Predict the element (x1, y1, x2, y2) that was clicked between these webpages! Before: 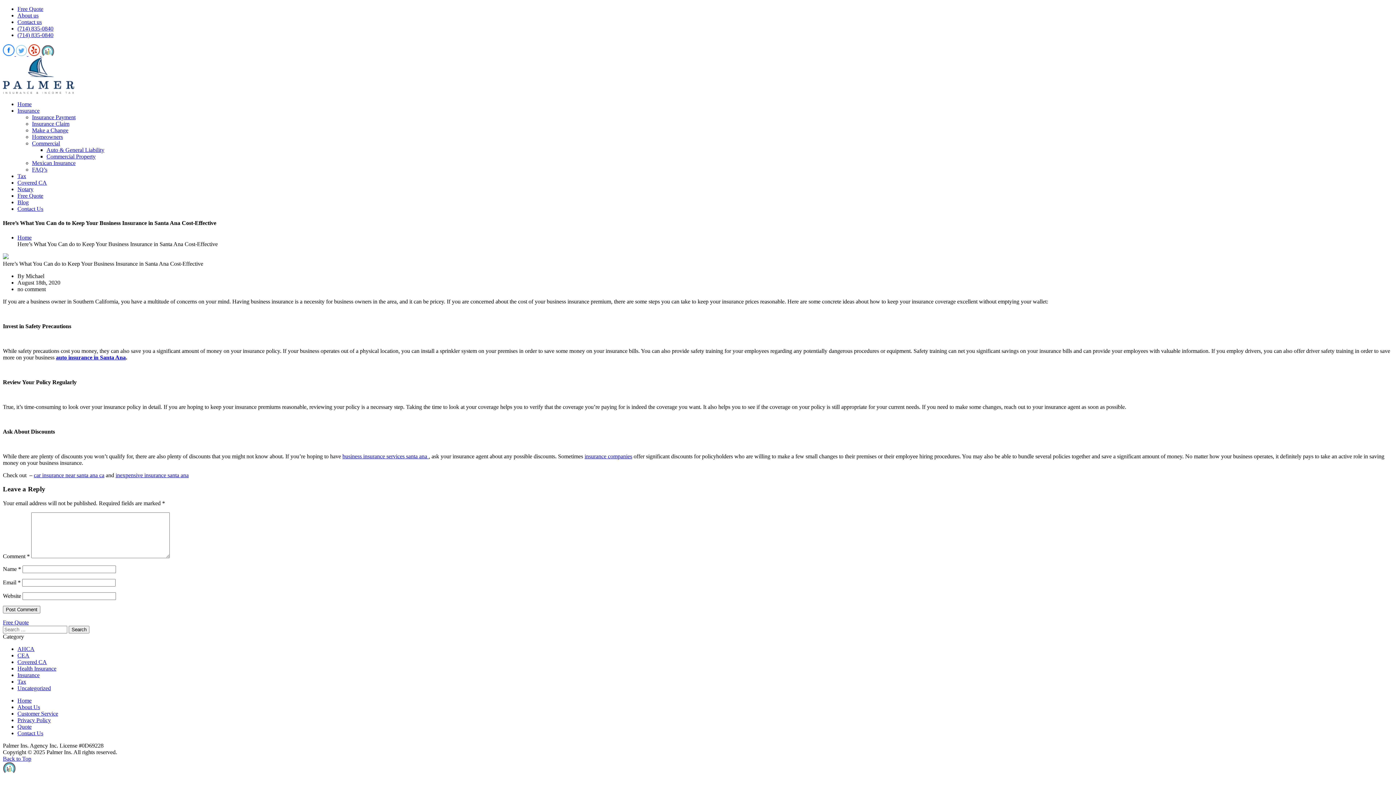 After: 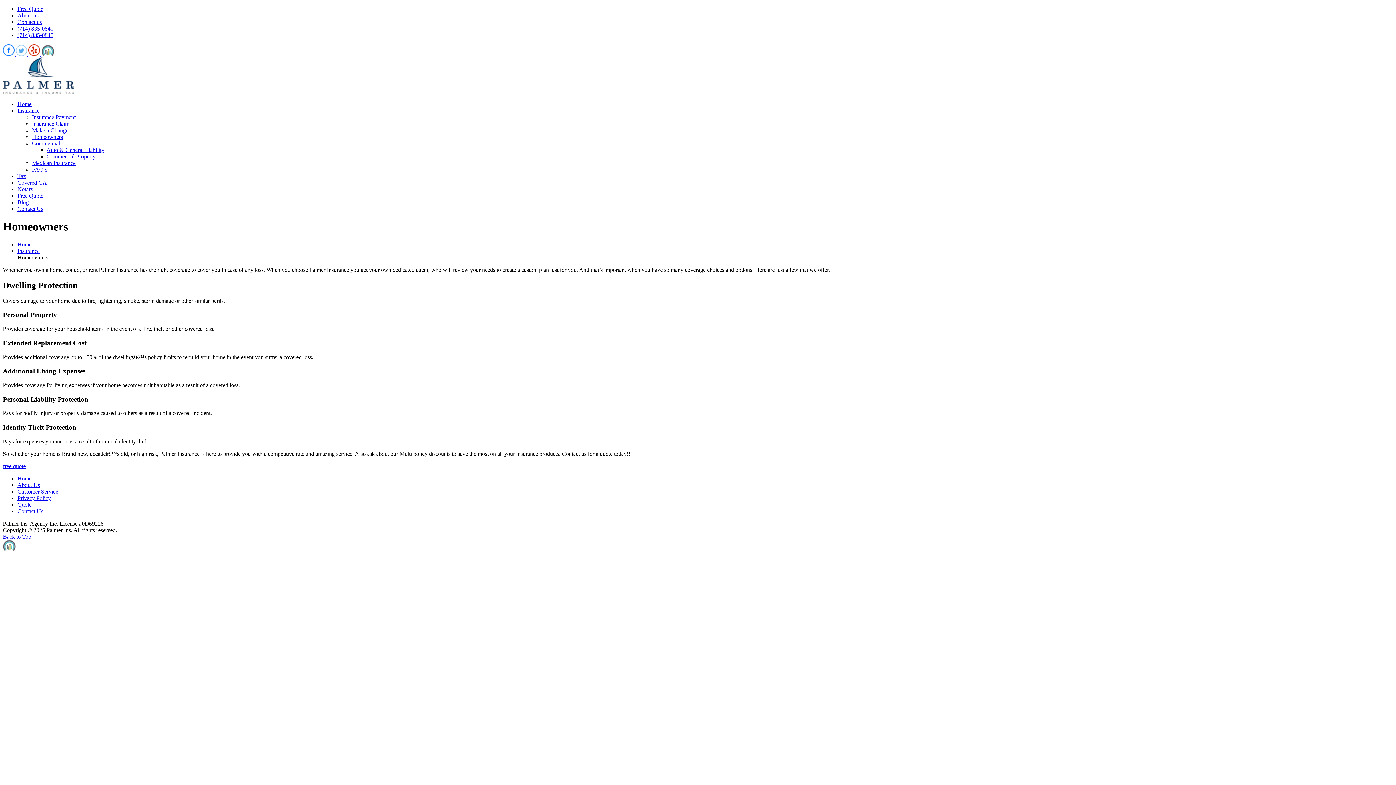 Action: label: Homeowners bbox: (32, 133, 62, 140)